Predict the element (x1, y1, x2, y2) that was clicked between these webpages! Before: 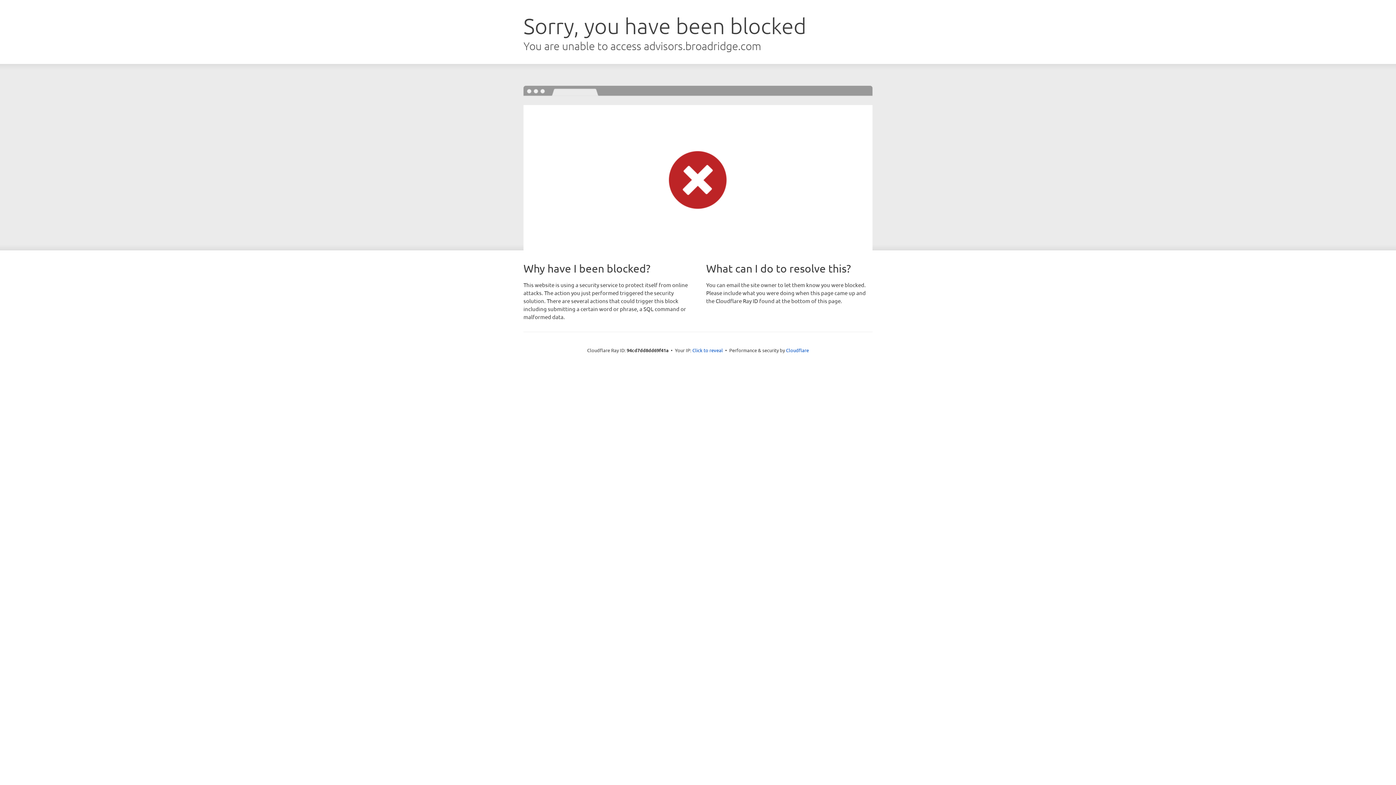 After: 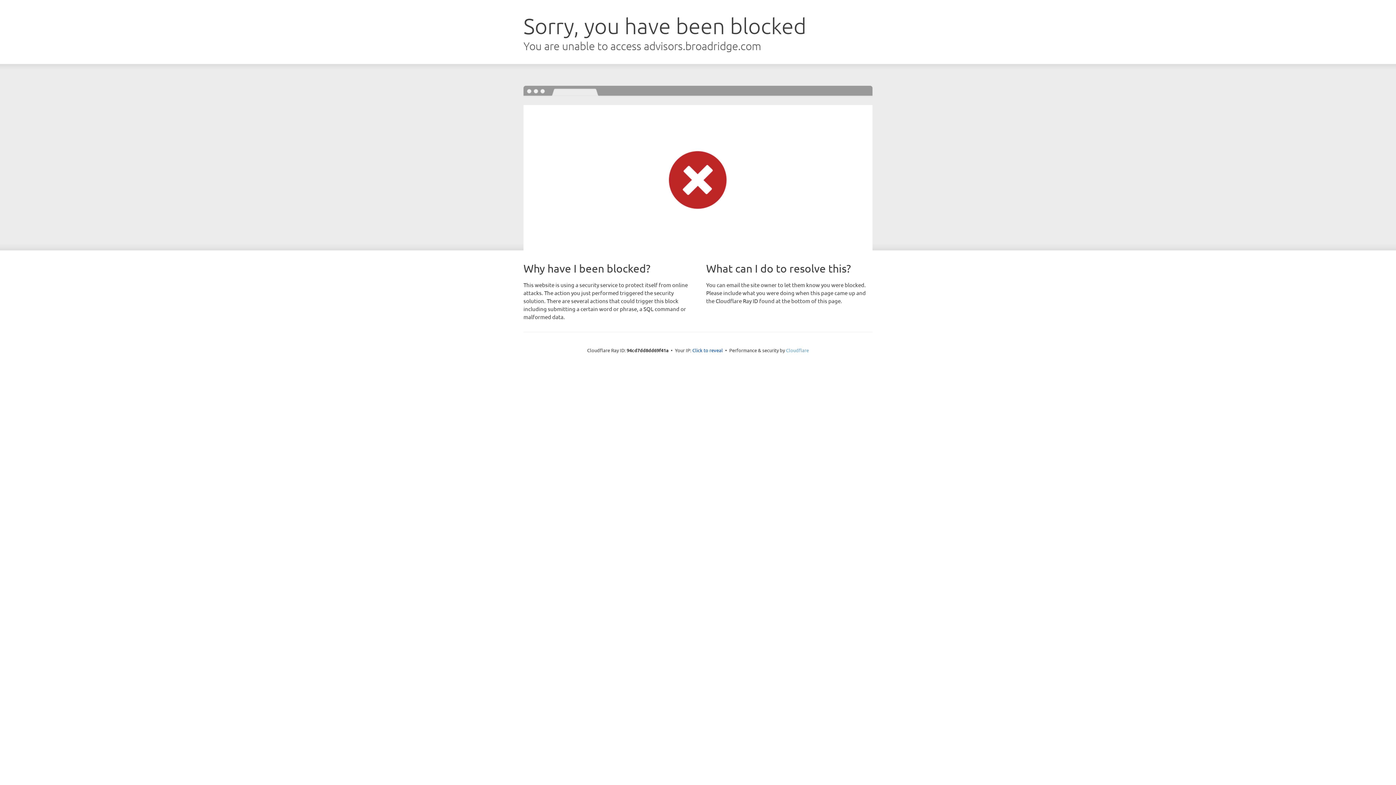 Action: label: Cloudflare bbox: (786, 347, 809, 353)